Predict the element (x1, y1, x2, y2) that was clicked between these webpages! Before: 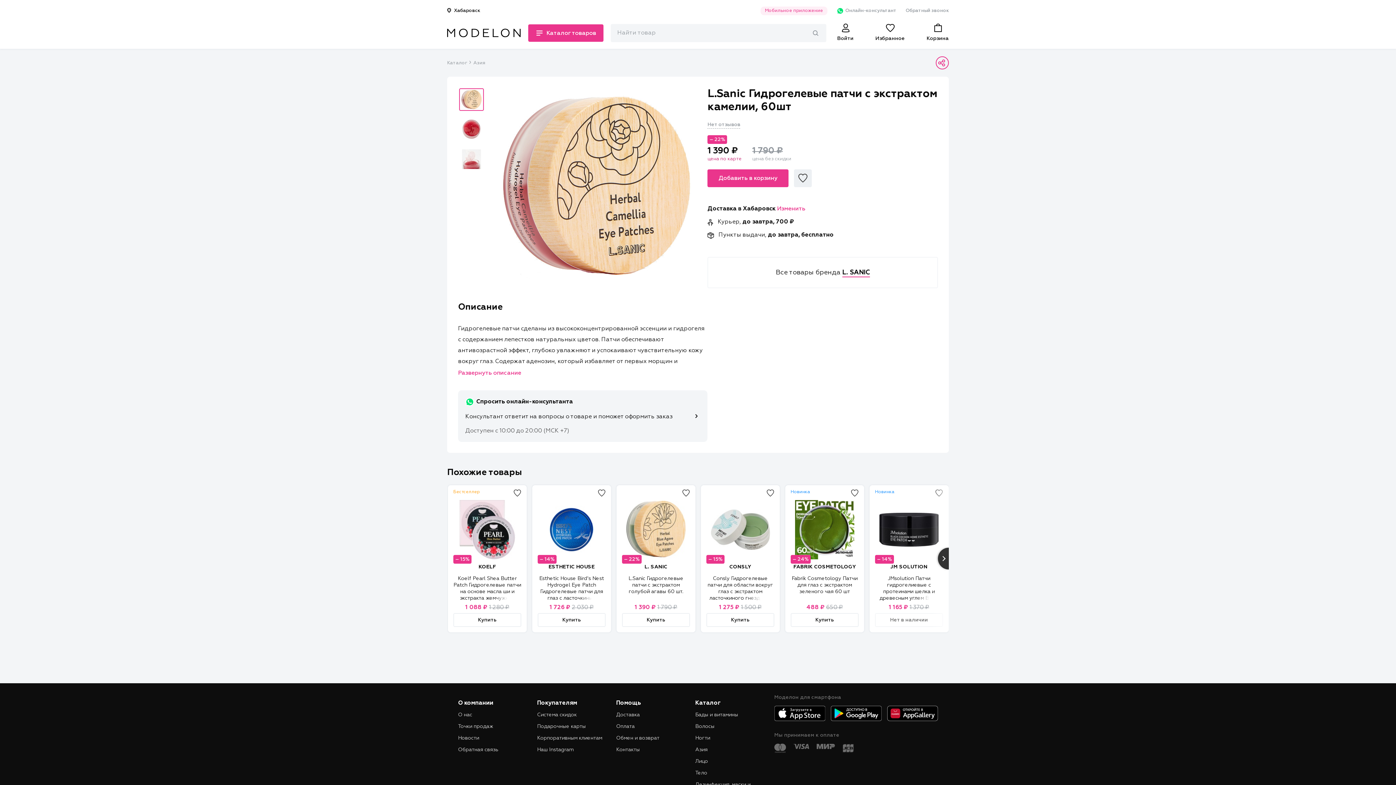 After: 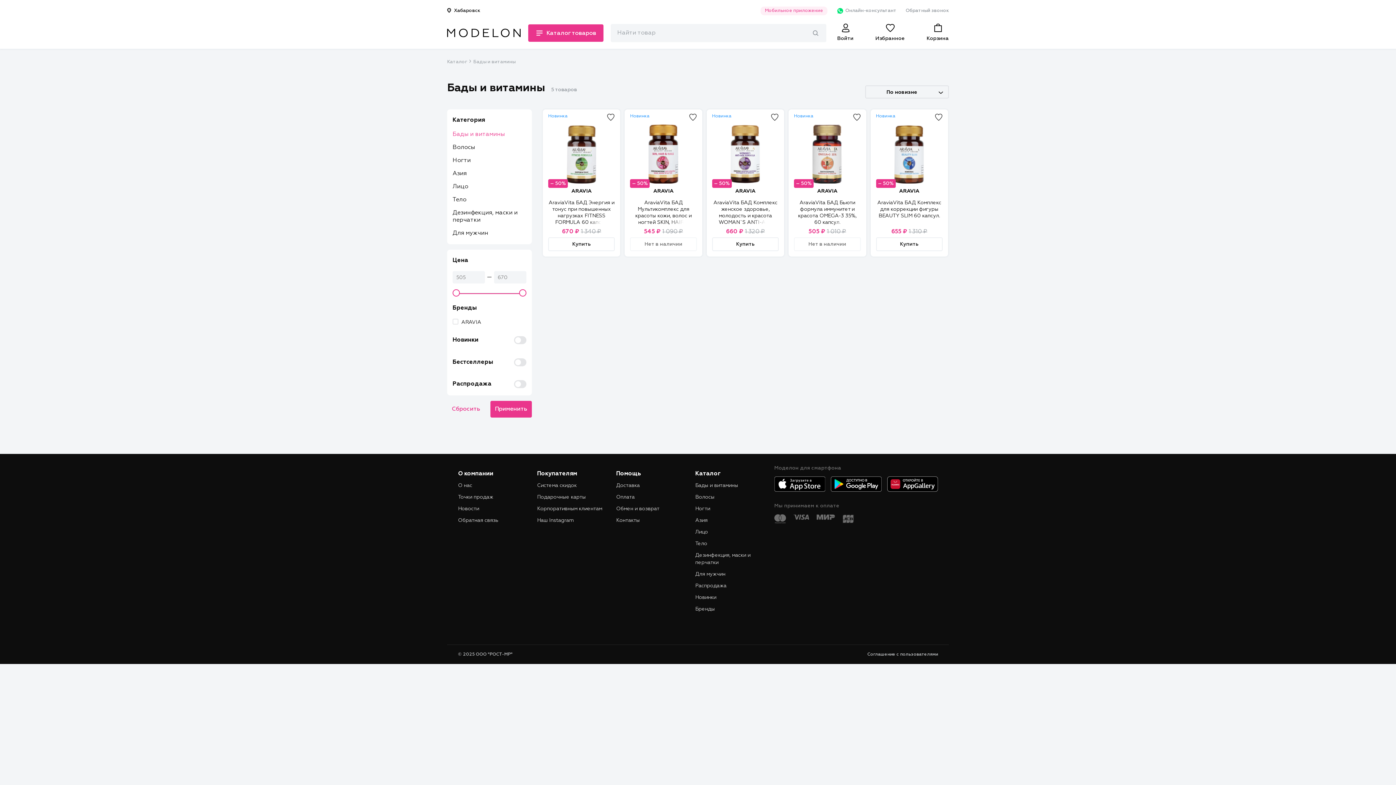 Action: bbox: (695, 712, 738, 717) label: Бады и витамины